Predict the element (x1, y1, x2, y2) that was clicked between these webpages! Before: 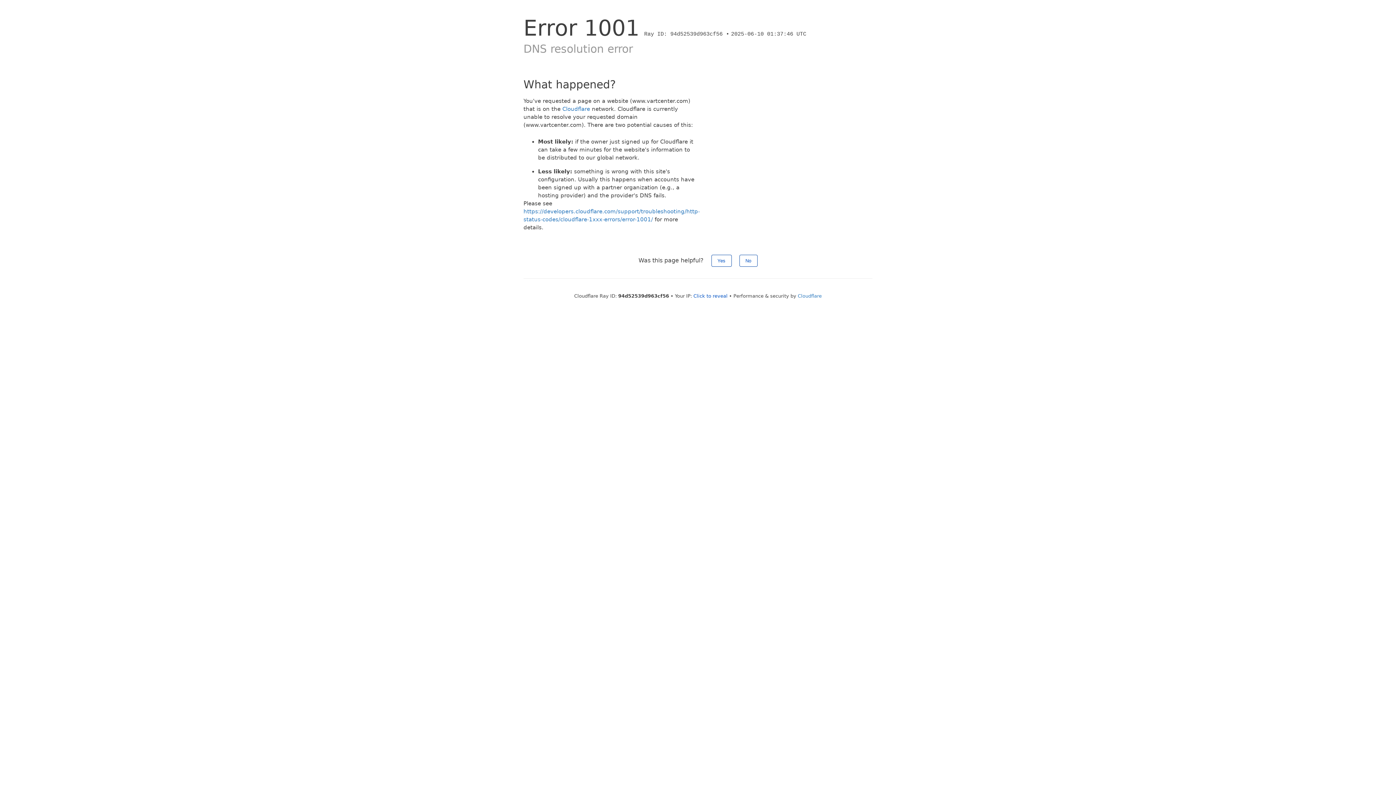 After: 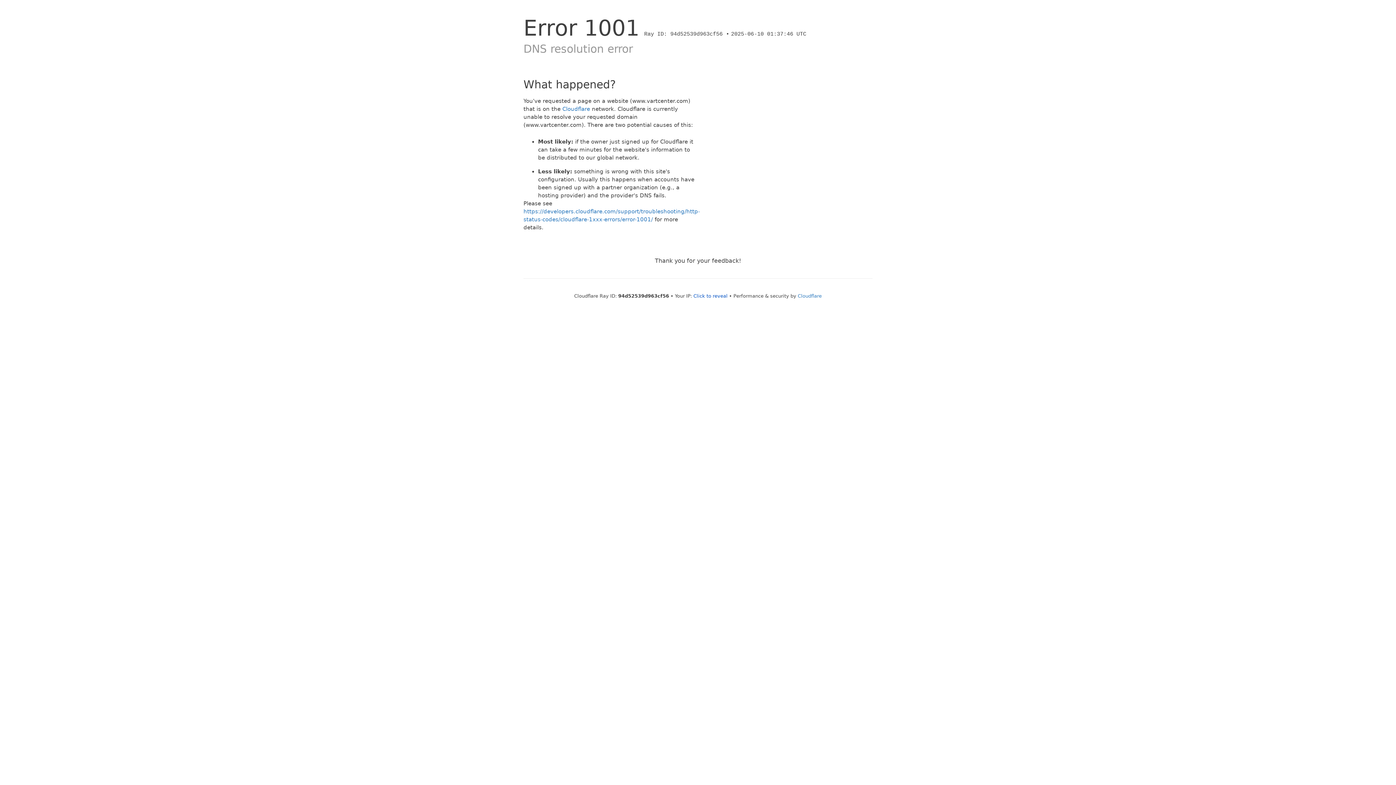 Action: bbox: (711, 254, 731, 266) label: Yes